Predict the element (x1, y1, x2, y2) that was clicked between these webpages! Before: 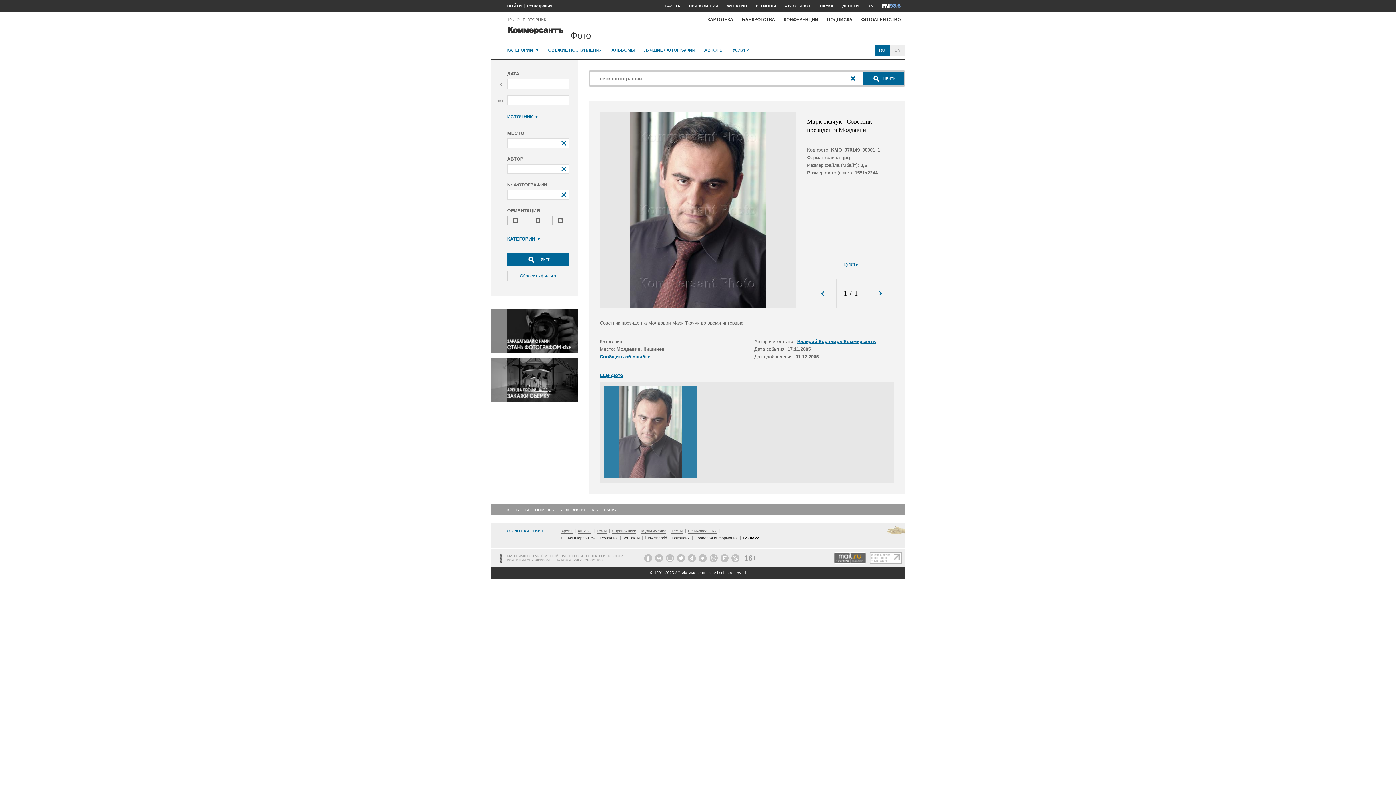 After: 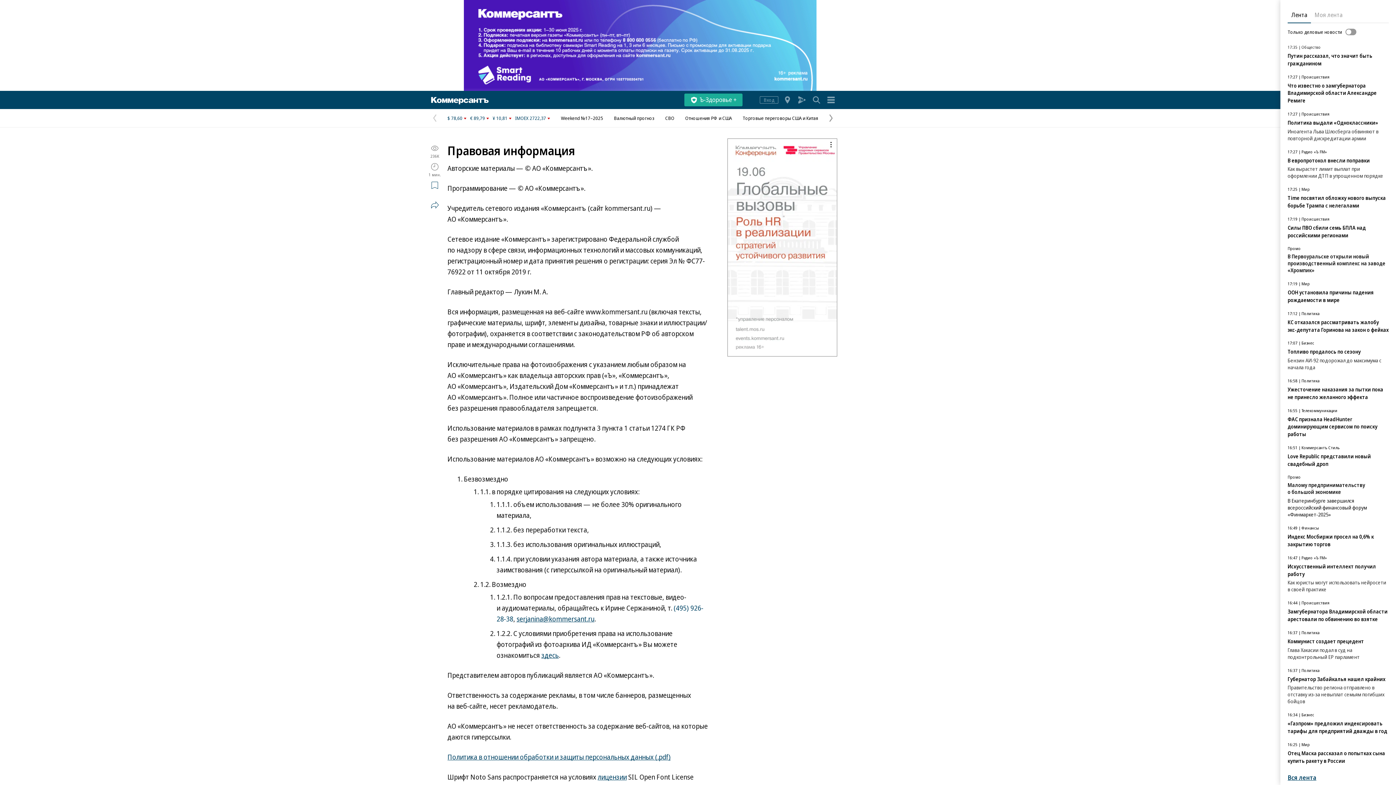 Action: bbox: (694, 536, 737, 540) label: Правовая информация